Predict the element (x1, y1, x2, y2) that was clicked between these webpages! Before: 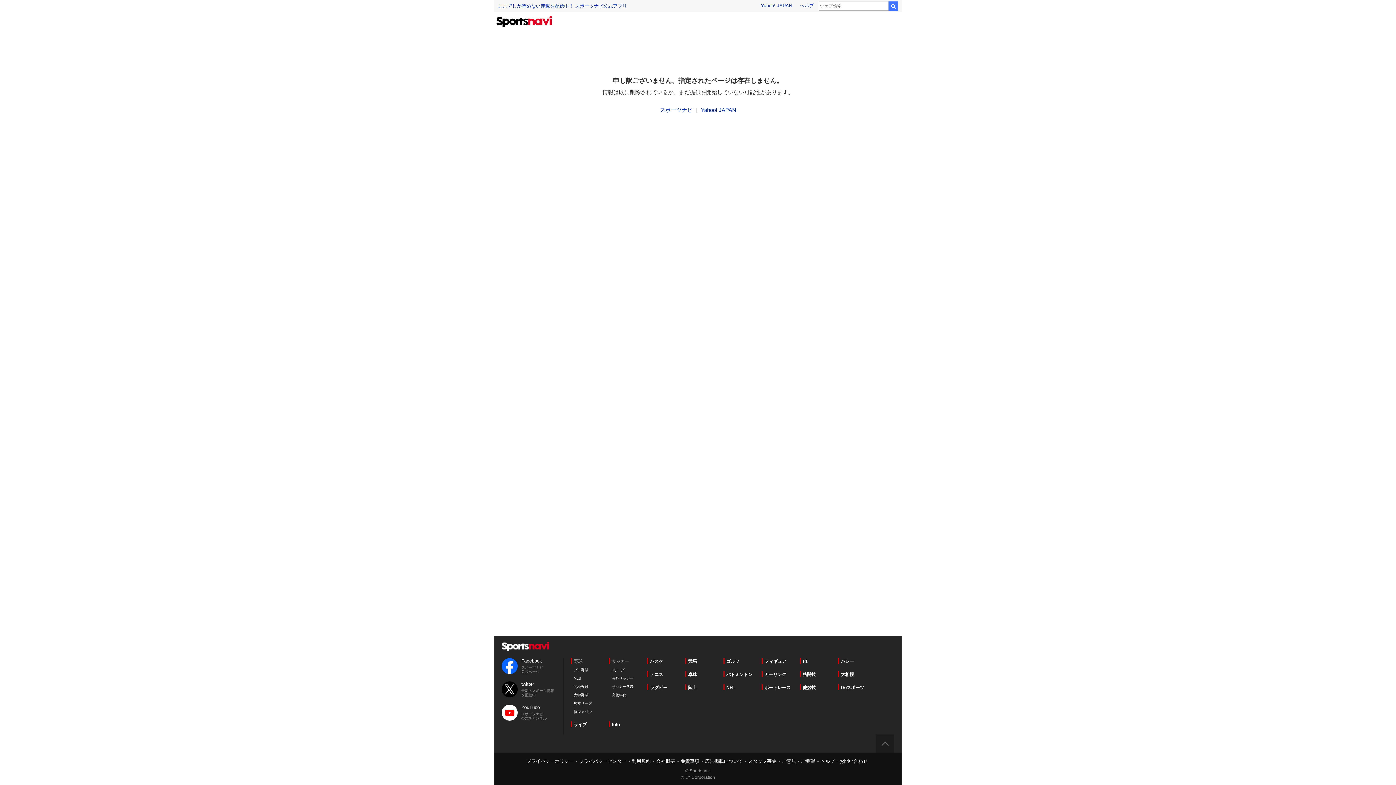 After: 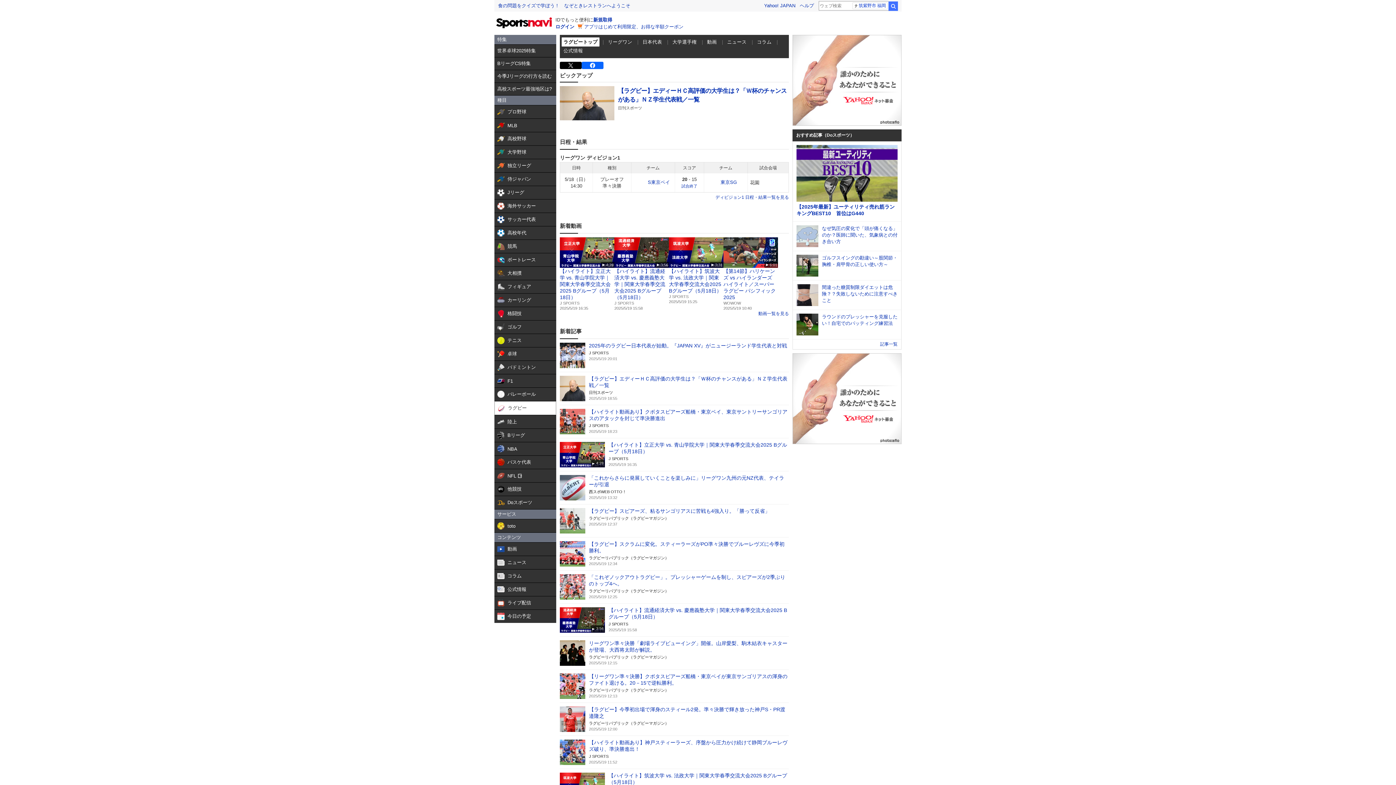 Action: bbox: (647, 684, 667, 690) label: ラグビー